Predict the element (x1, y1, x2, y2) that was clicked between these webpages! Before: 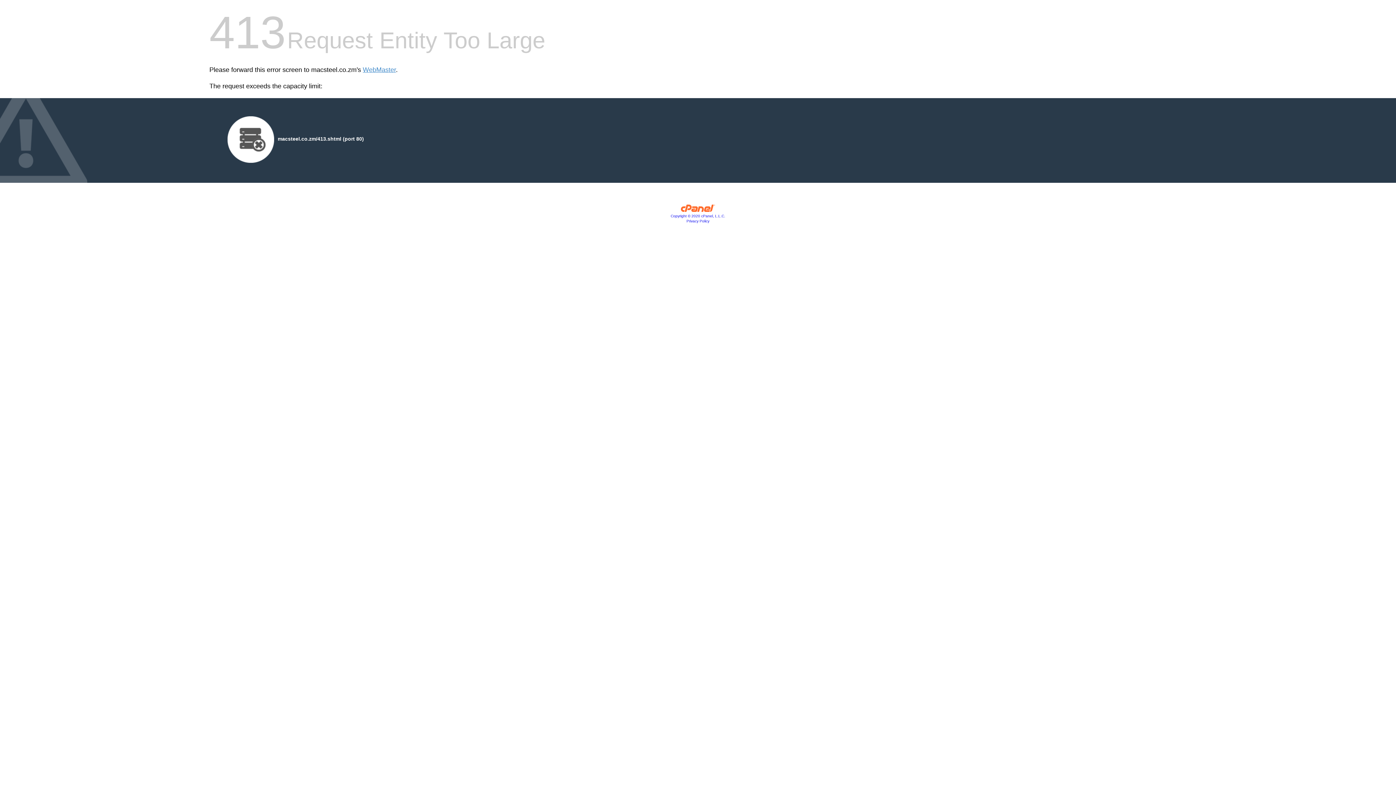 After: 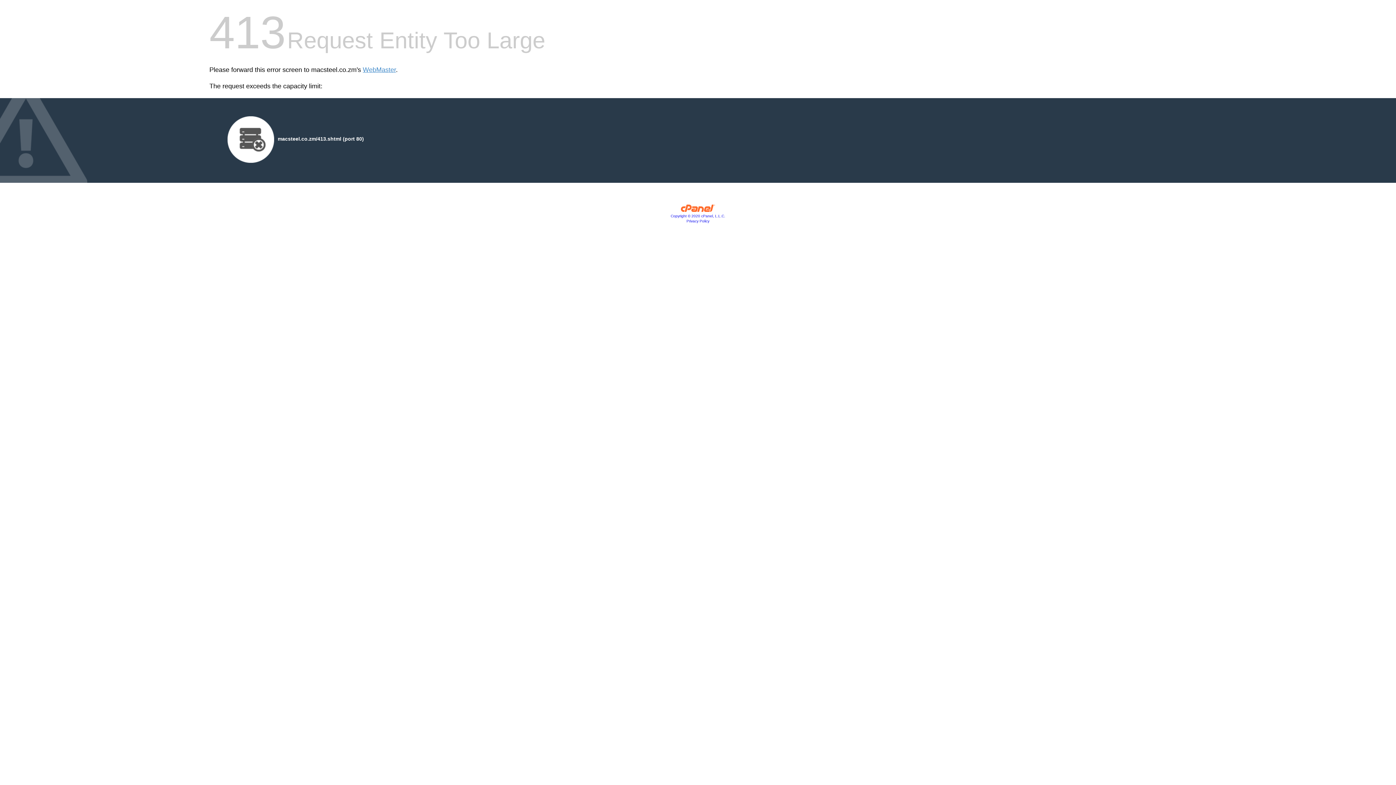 Action: bbox: (680, 207, 715, 213)